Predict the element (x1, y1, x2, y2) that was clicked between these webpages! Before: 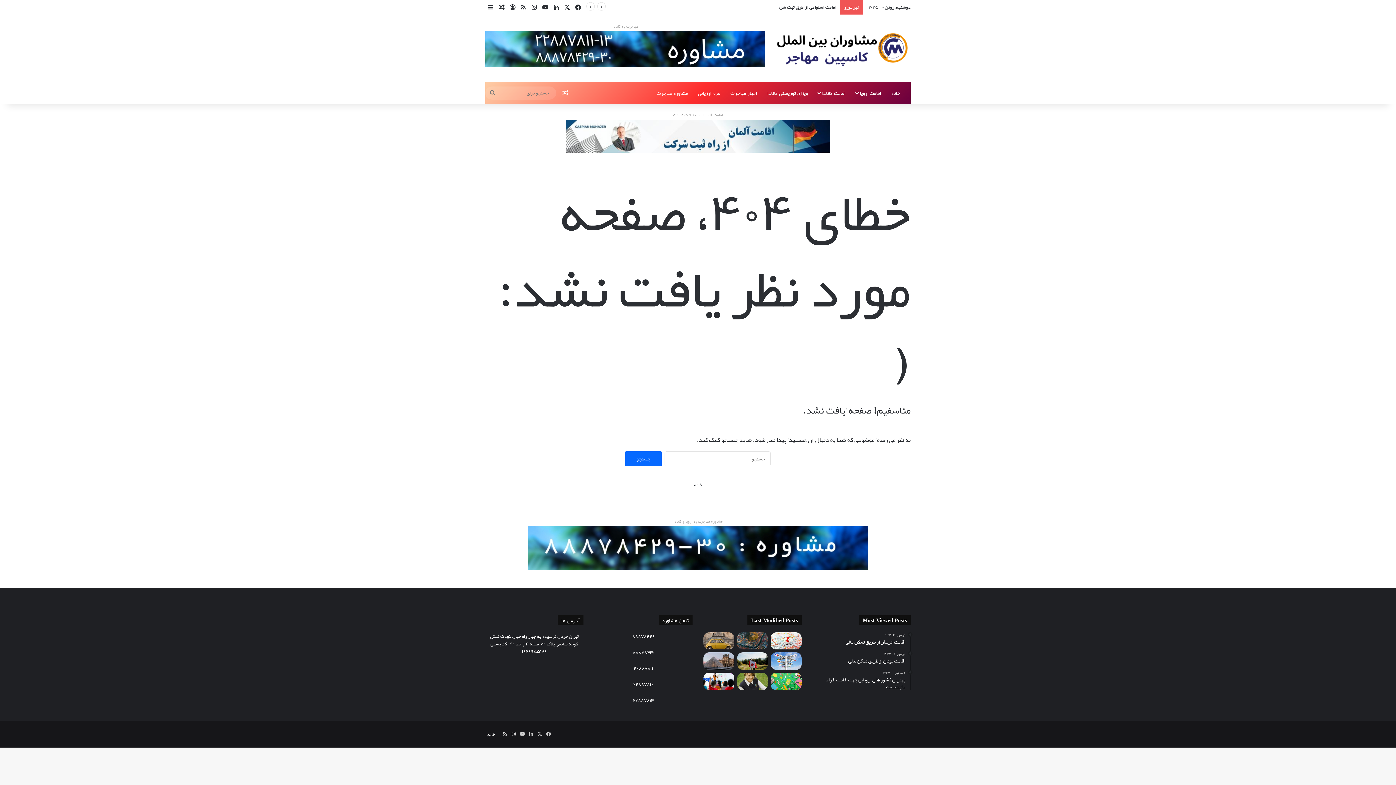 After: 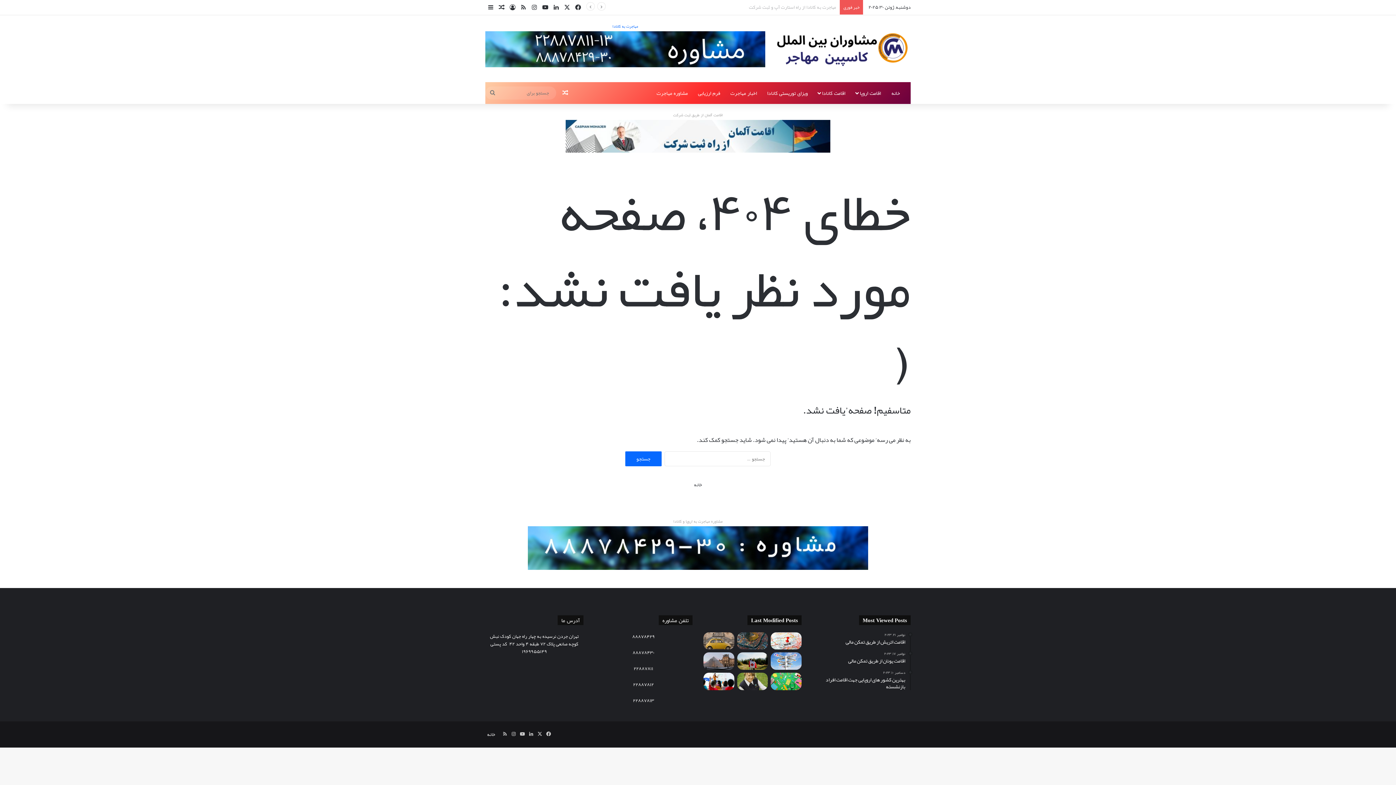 Action: bbox: (485, 22, 765, 30) label: مهاجرت به کانادا